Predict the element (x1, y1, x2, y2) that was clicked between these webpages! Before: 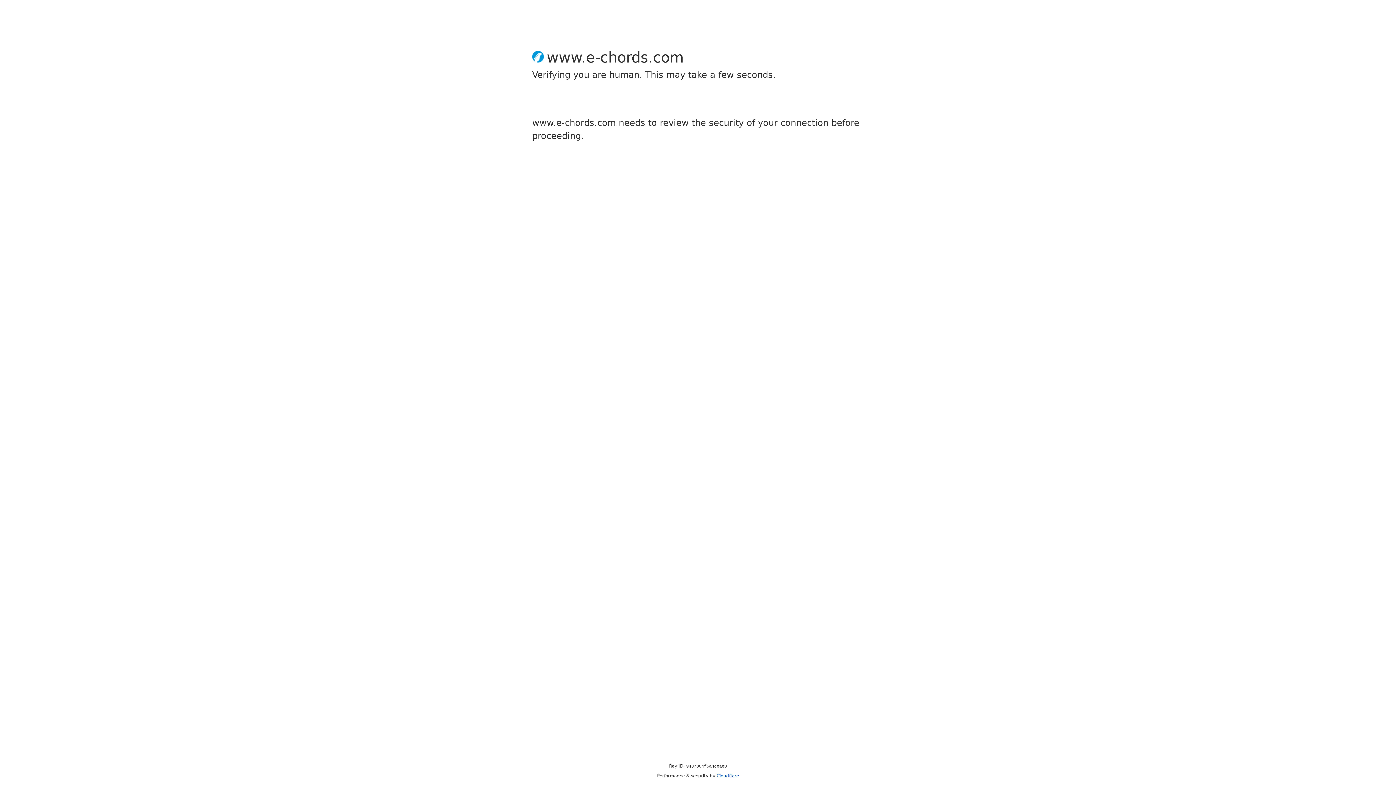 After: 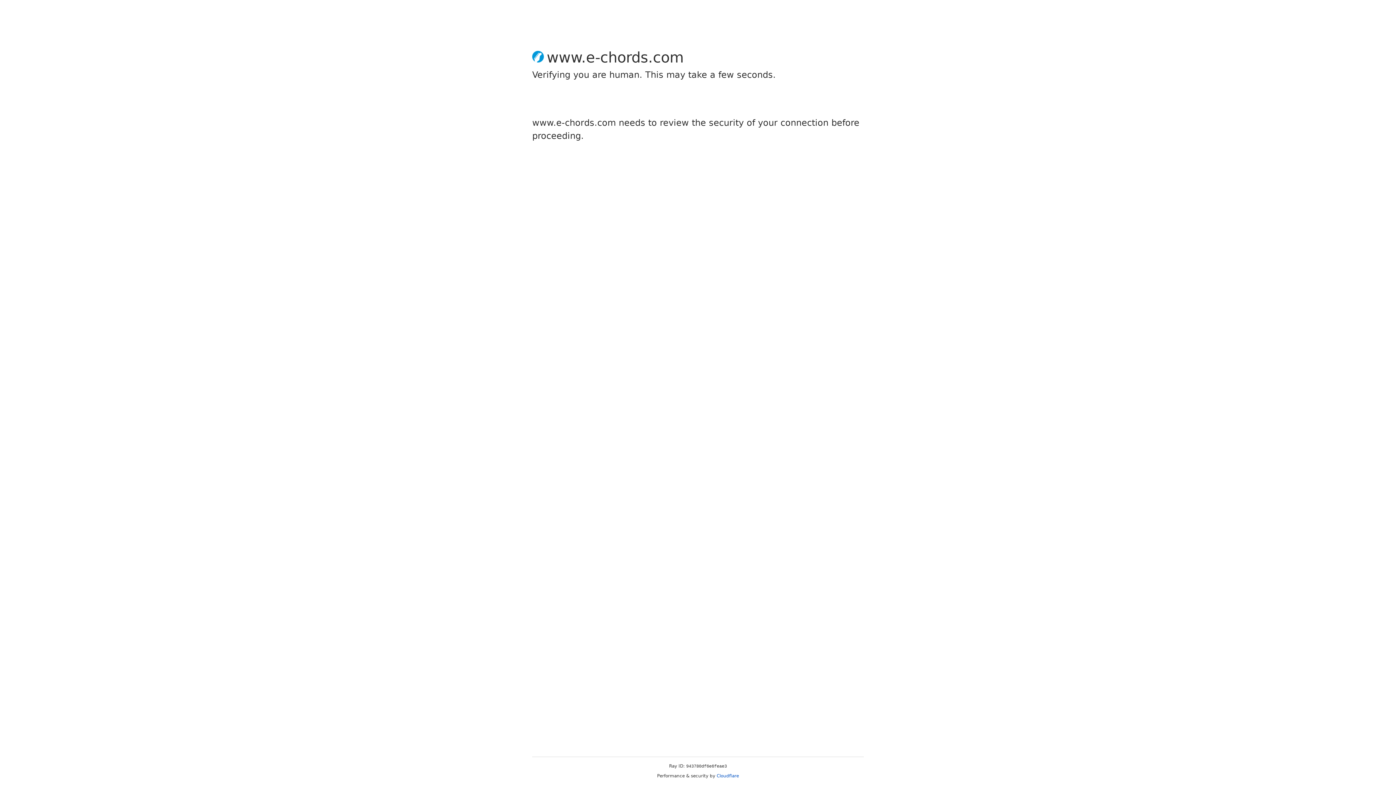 Action: label: Cloudflare bbox: (716, 773, 739, 778)